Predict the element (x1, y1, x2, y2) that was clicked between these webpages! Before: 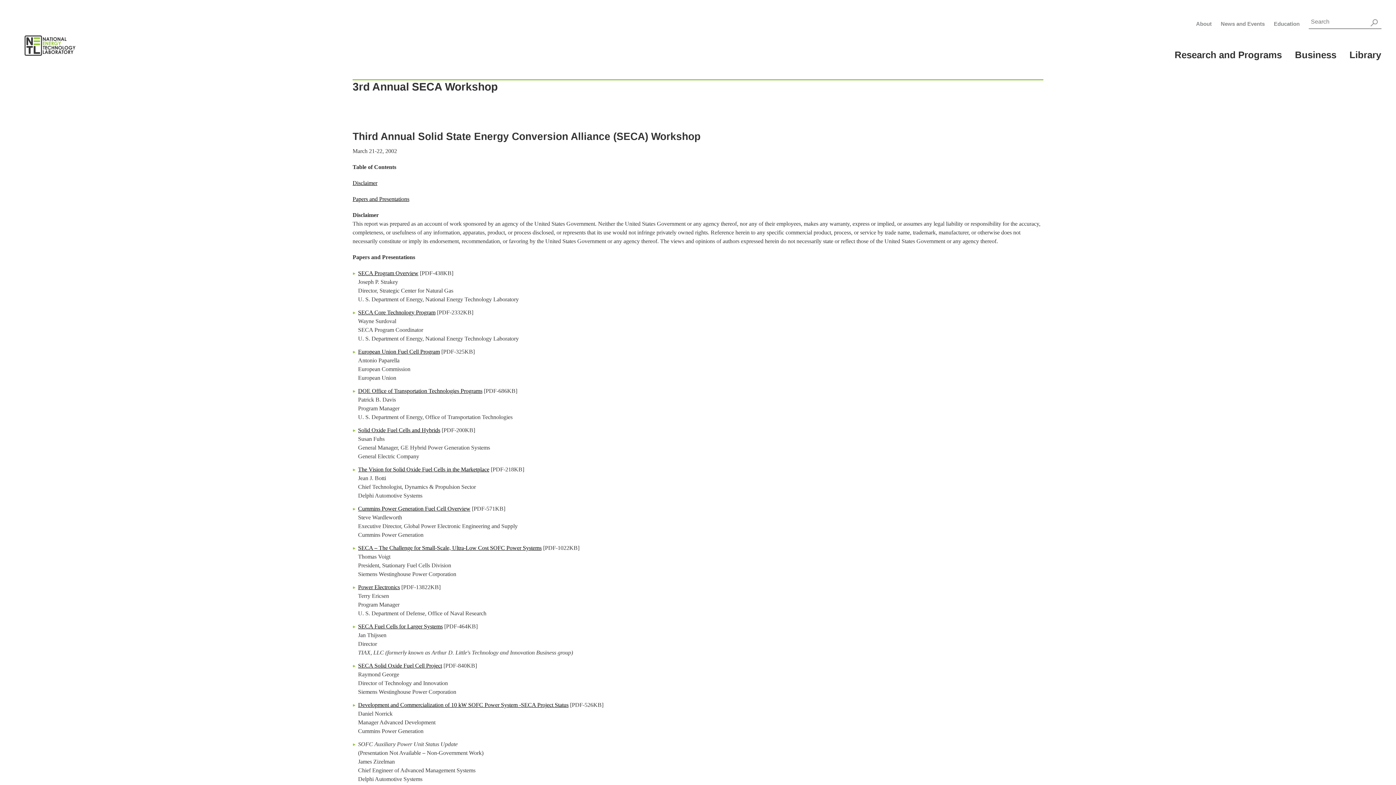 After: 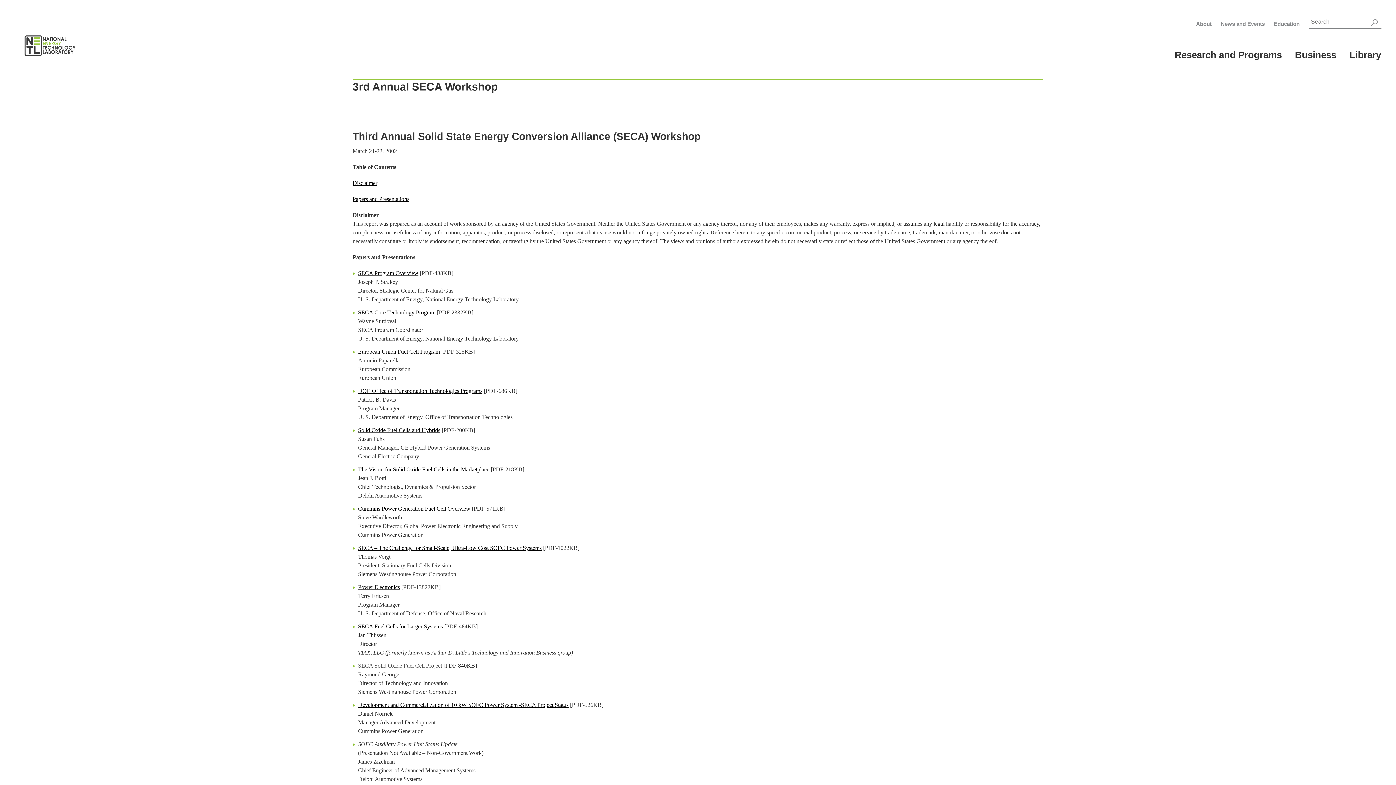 Action: bbox: (358, 662, 442, 669) label: SECA Solid Oxide Fuel Cell Project